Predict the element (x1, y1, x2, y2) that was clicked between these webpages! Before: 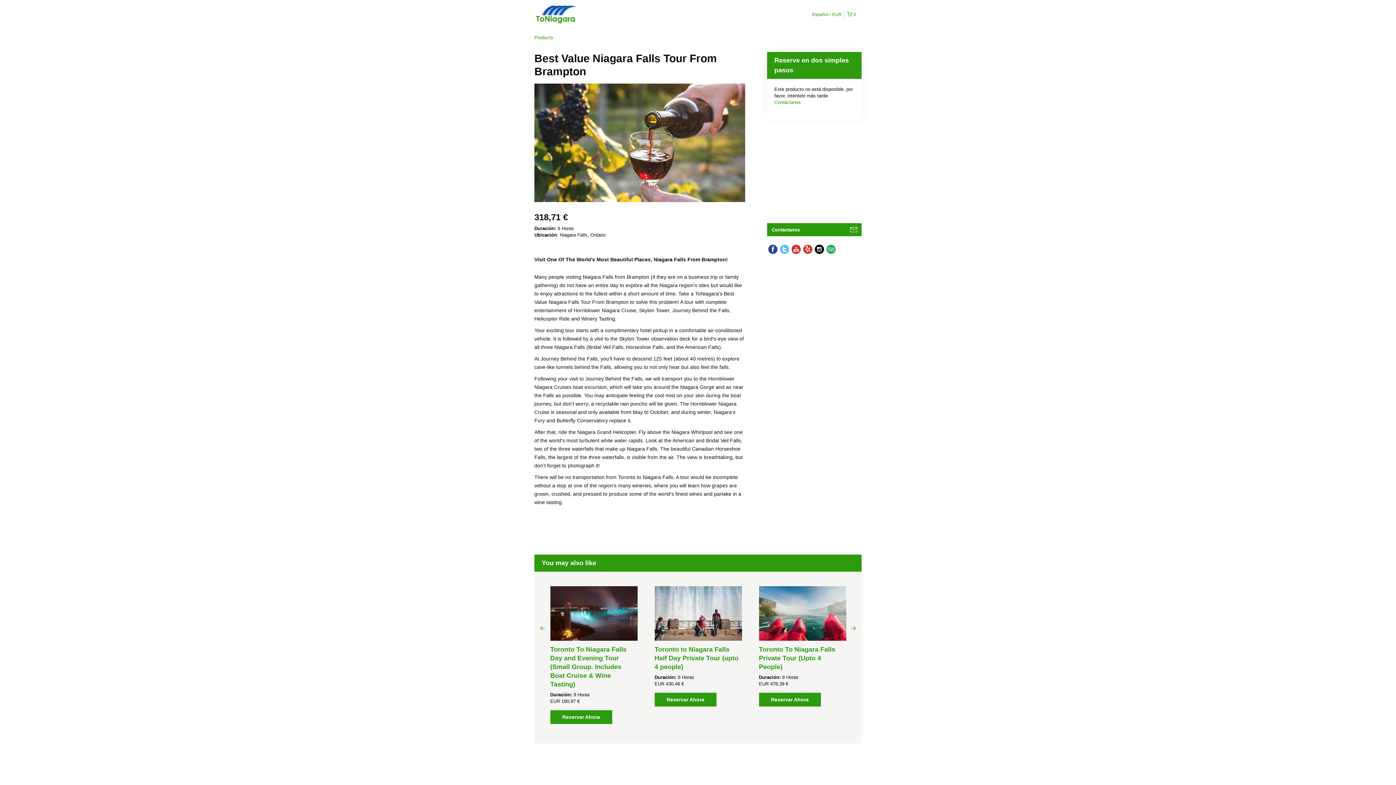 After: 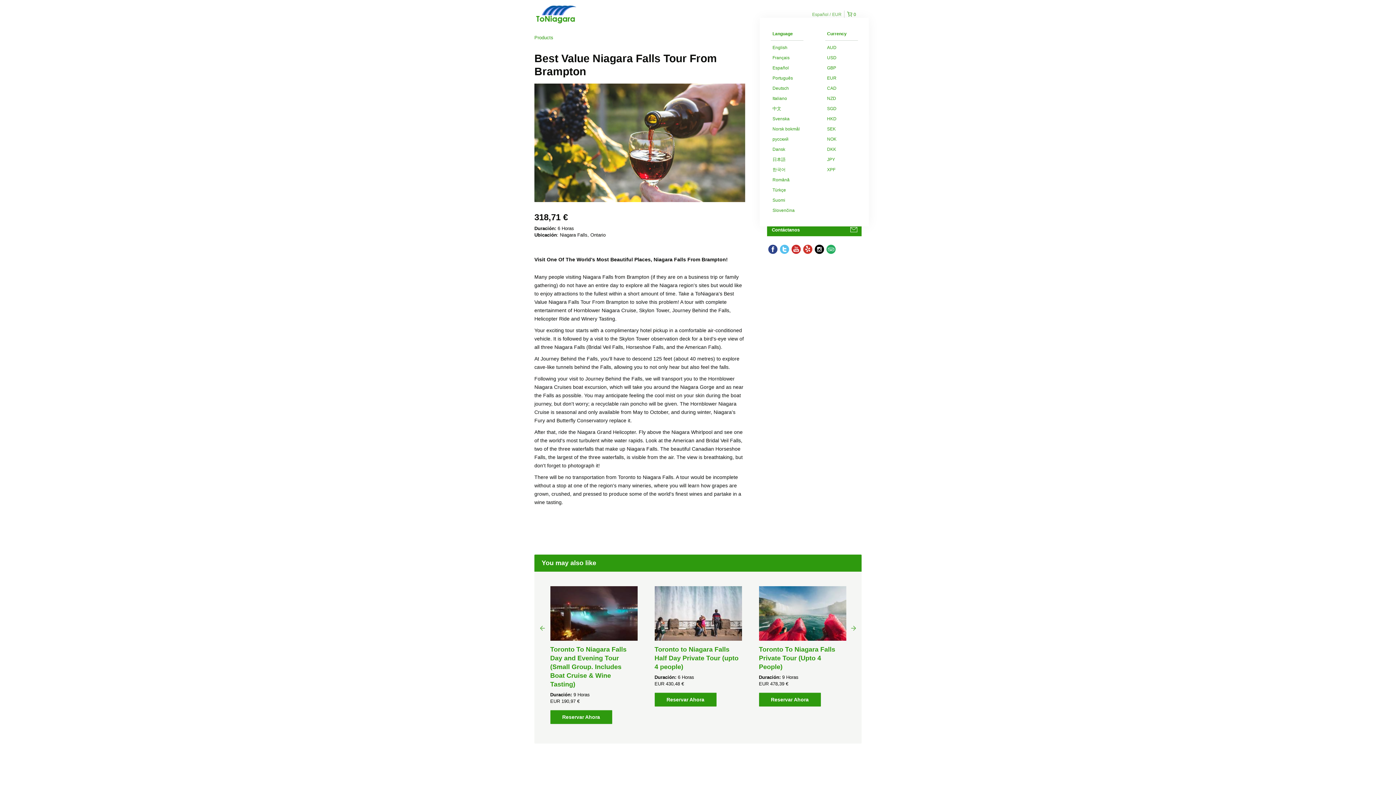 Action: label: Español EUR bbox: (809, 10, 844, 18)